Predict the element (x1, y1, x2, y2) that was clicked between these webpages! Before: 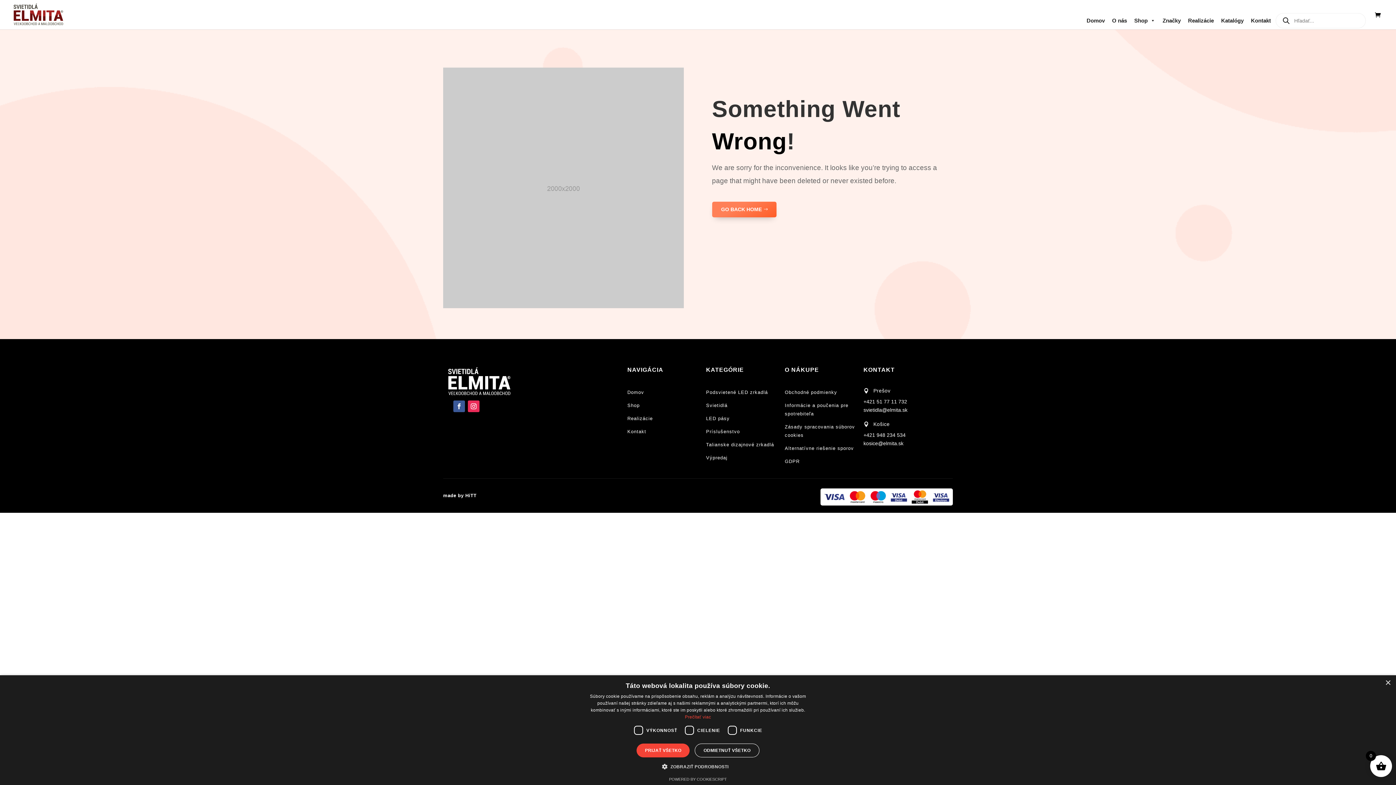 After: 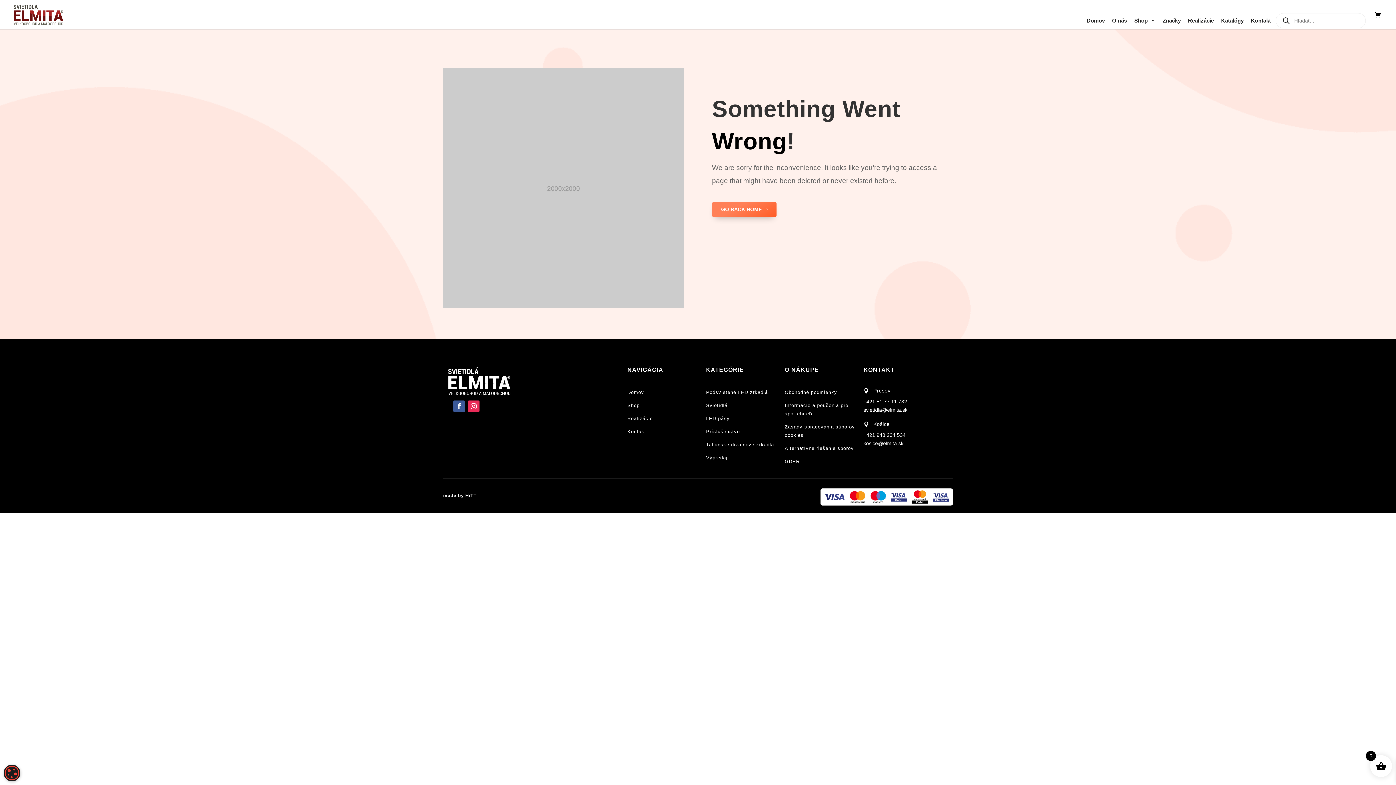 Action: bbox: (636, 744, 689, 757) label: PRIJAŤ VŠETKO